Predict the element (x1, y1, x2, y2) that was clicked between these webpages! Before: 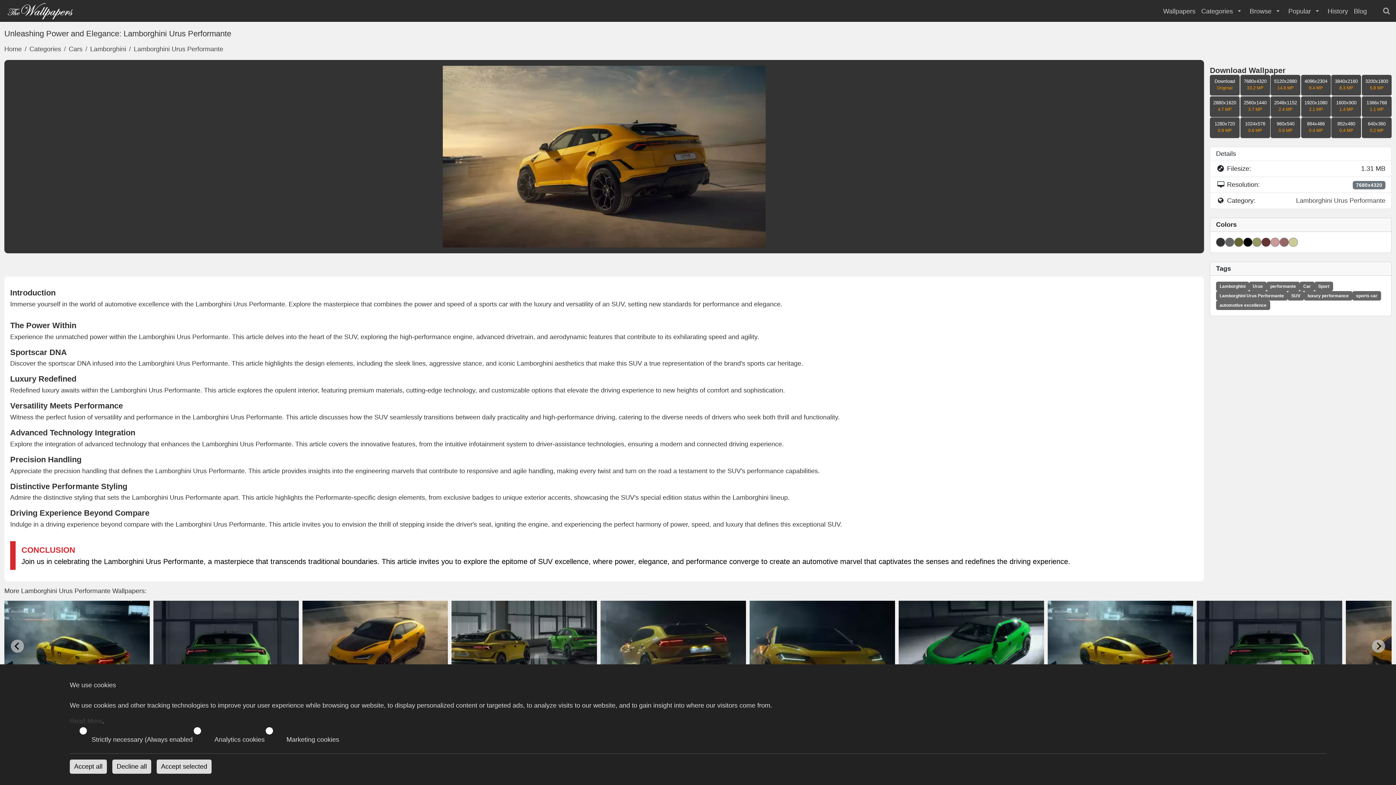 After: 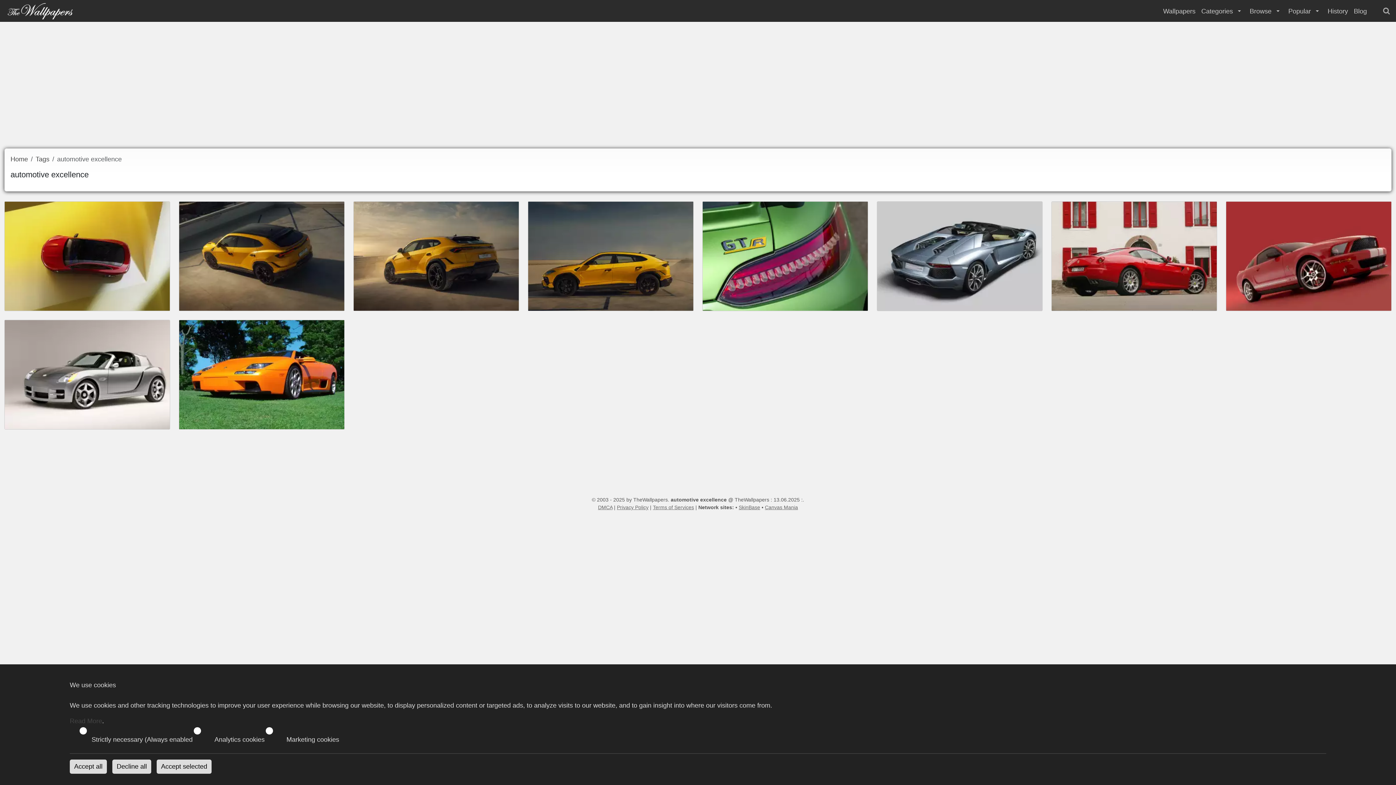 Action: label: automotive excellence bbox: (1216, 300, 1270, 310)